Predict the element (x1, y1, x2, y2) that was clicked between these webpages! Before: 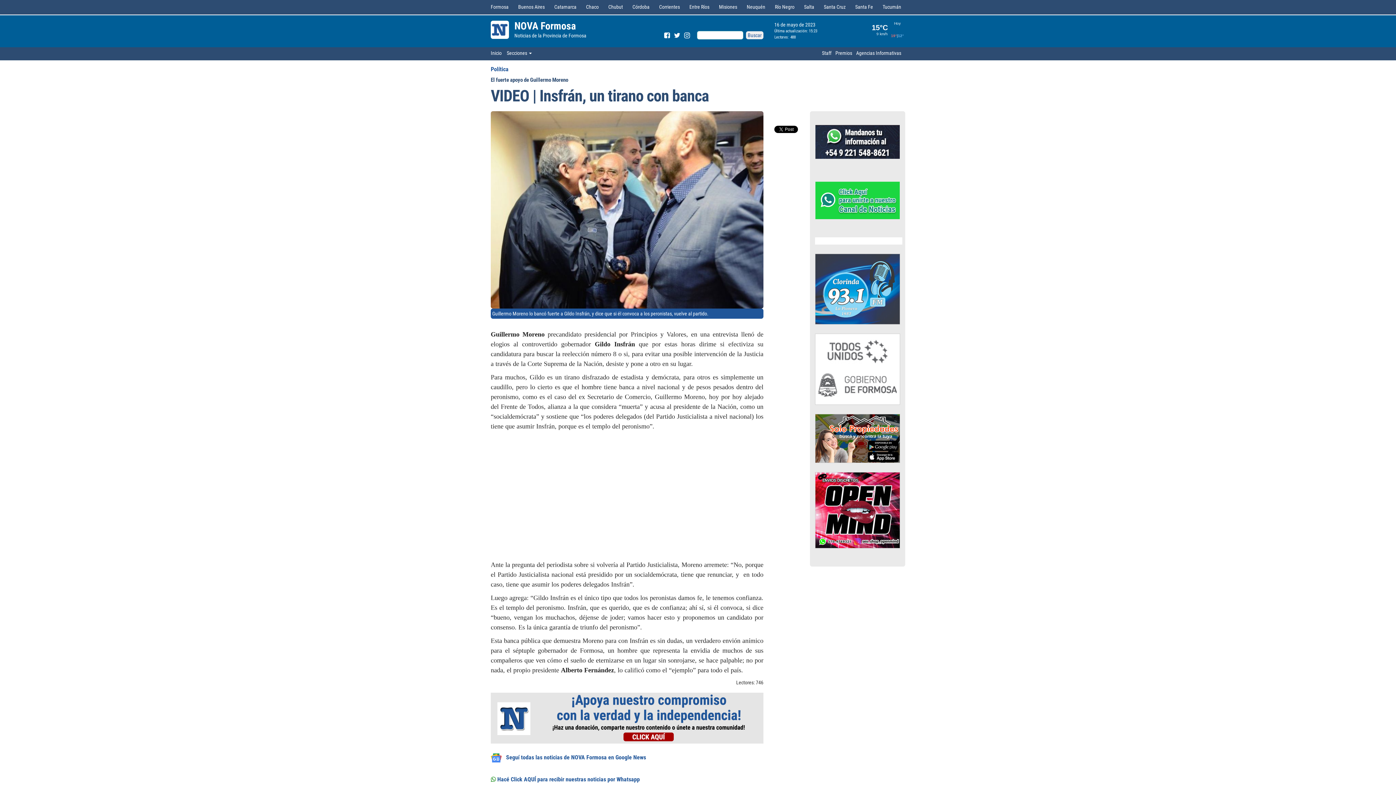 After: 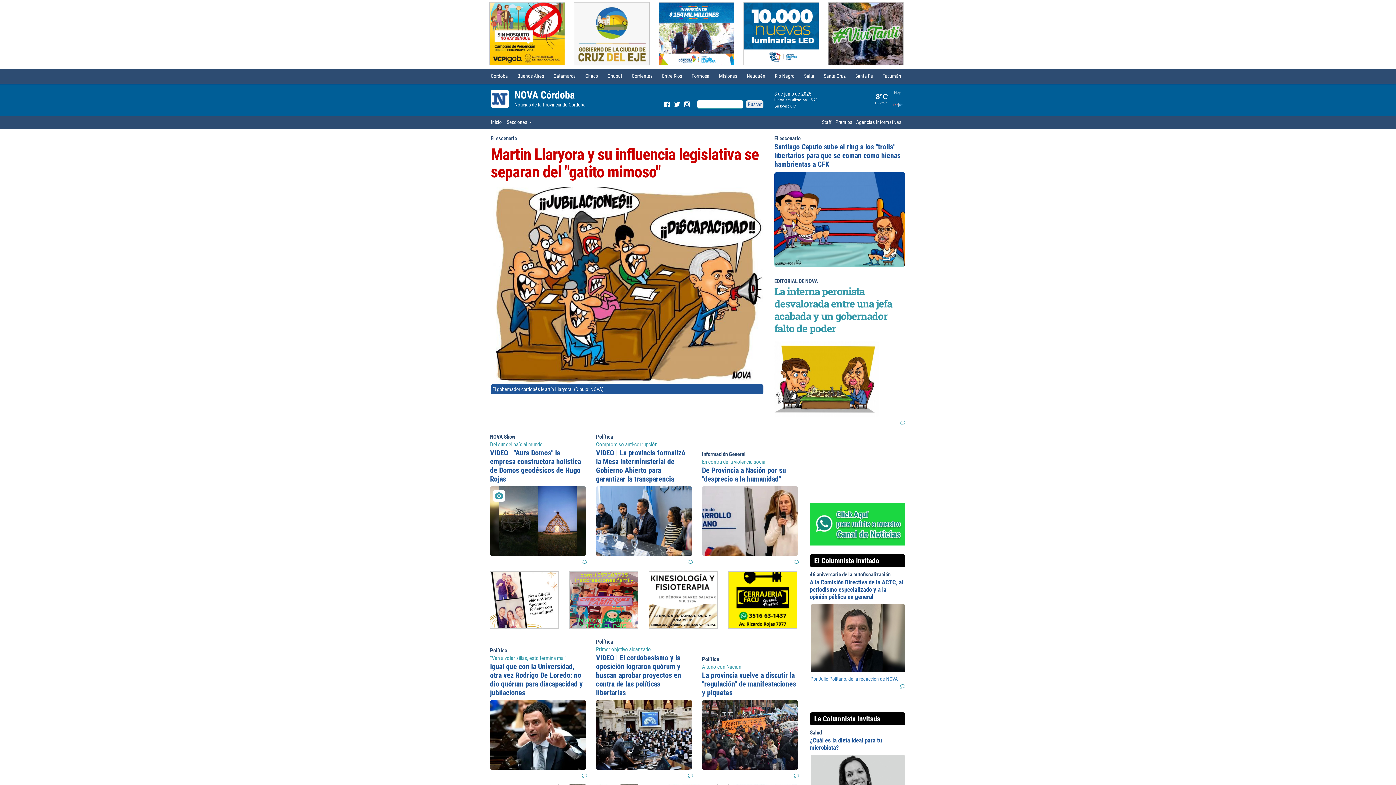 Action: label: Córdoba bbox: (632, 4, 649, 9)